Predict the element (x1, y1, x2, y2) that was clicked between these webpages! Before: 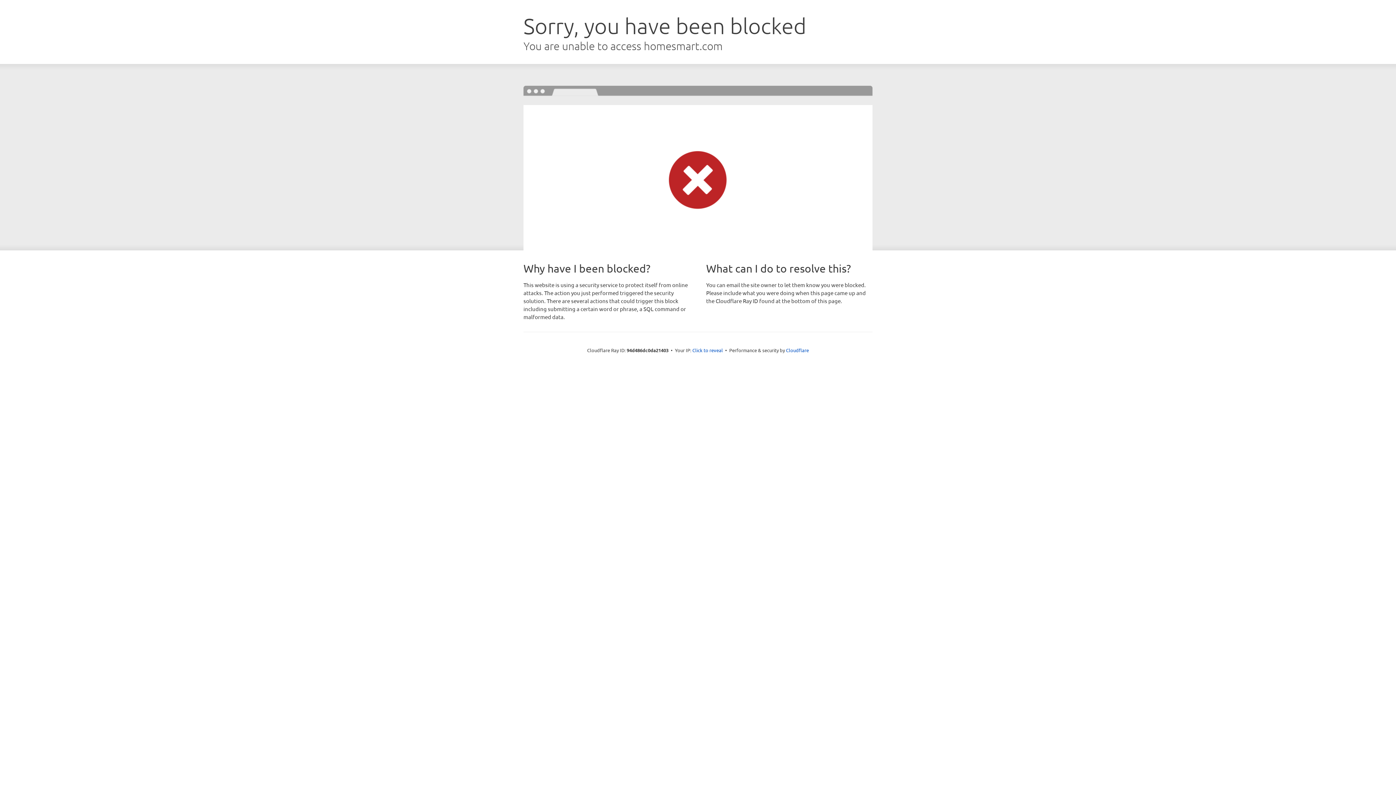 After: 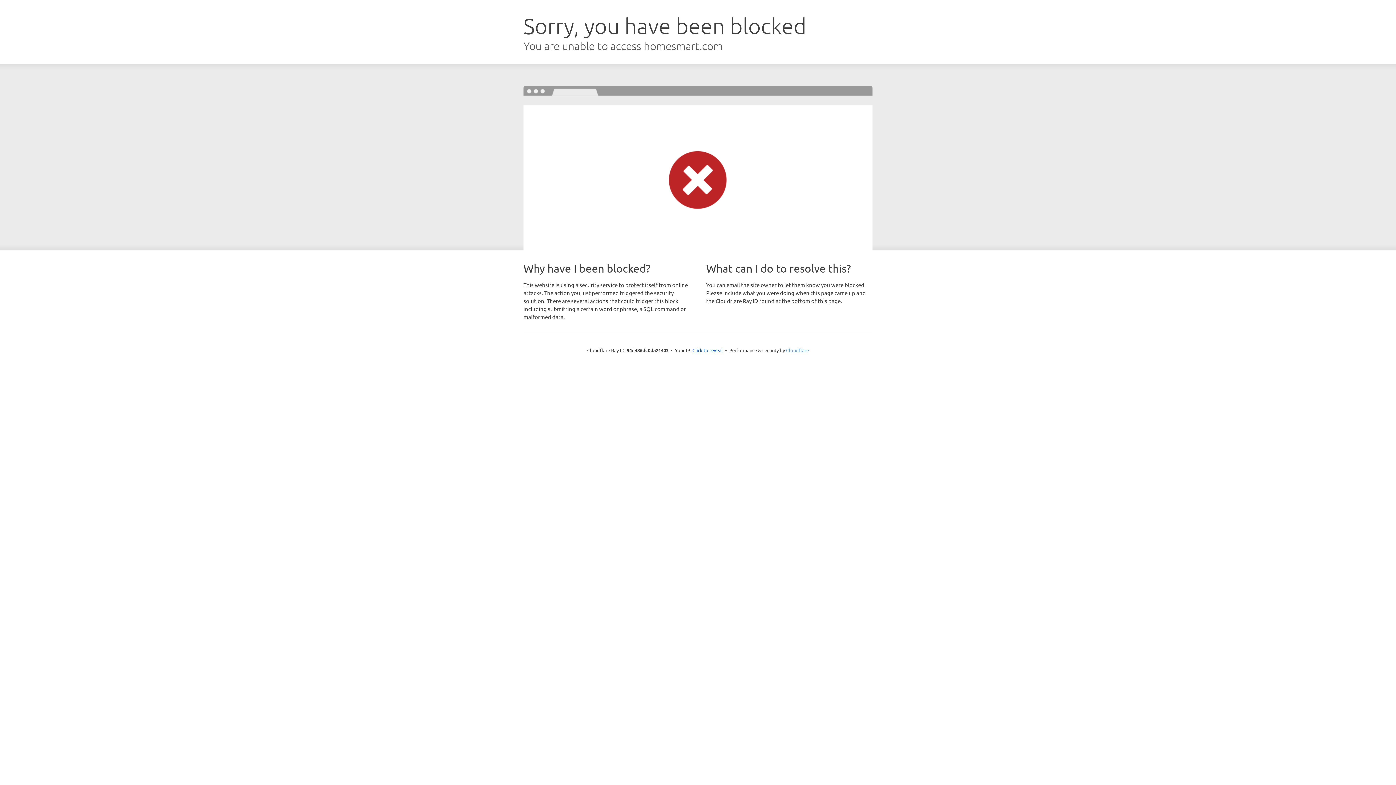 Action: bbox: (786, 347, 809, 353) label: Cloudflare